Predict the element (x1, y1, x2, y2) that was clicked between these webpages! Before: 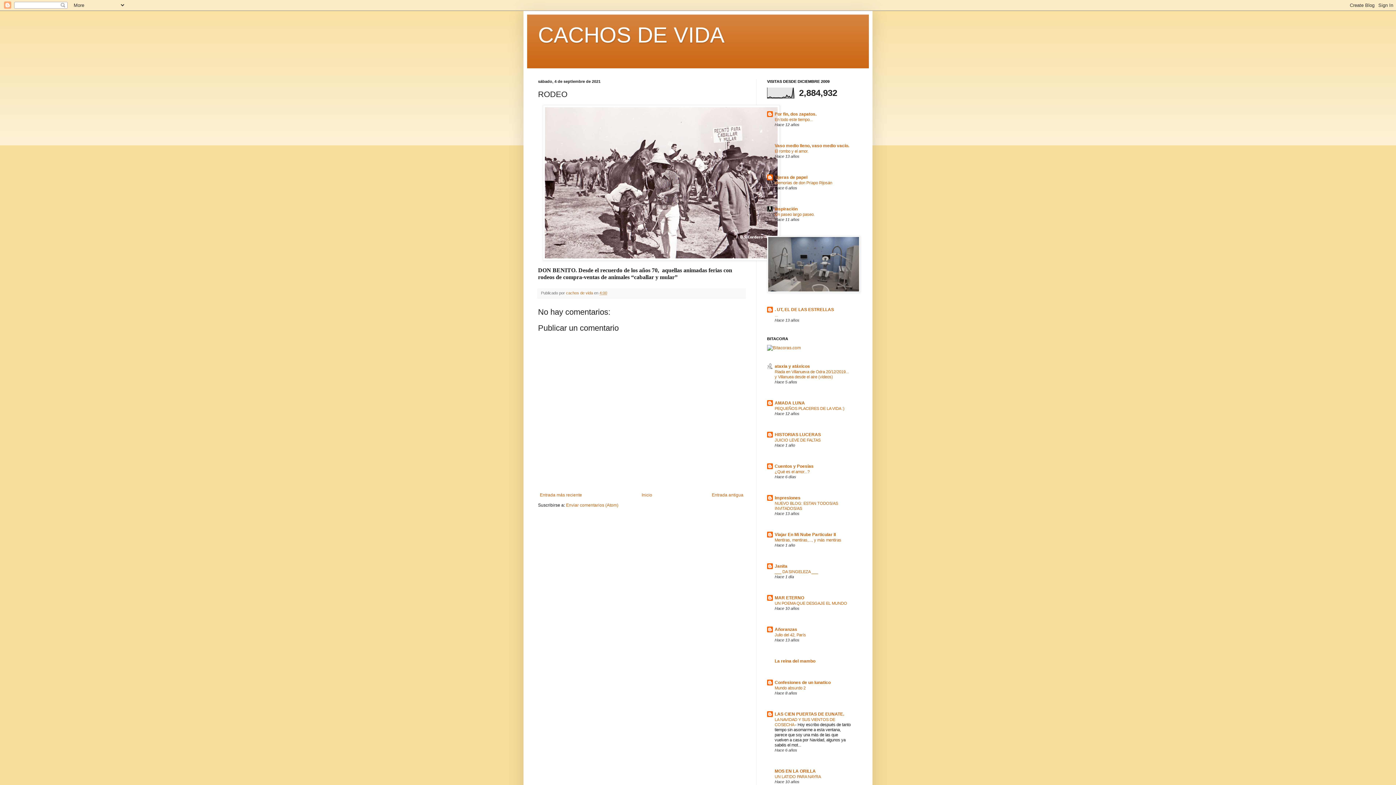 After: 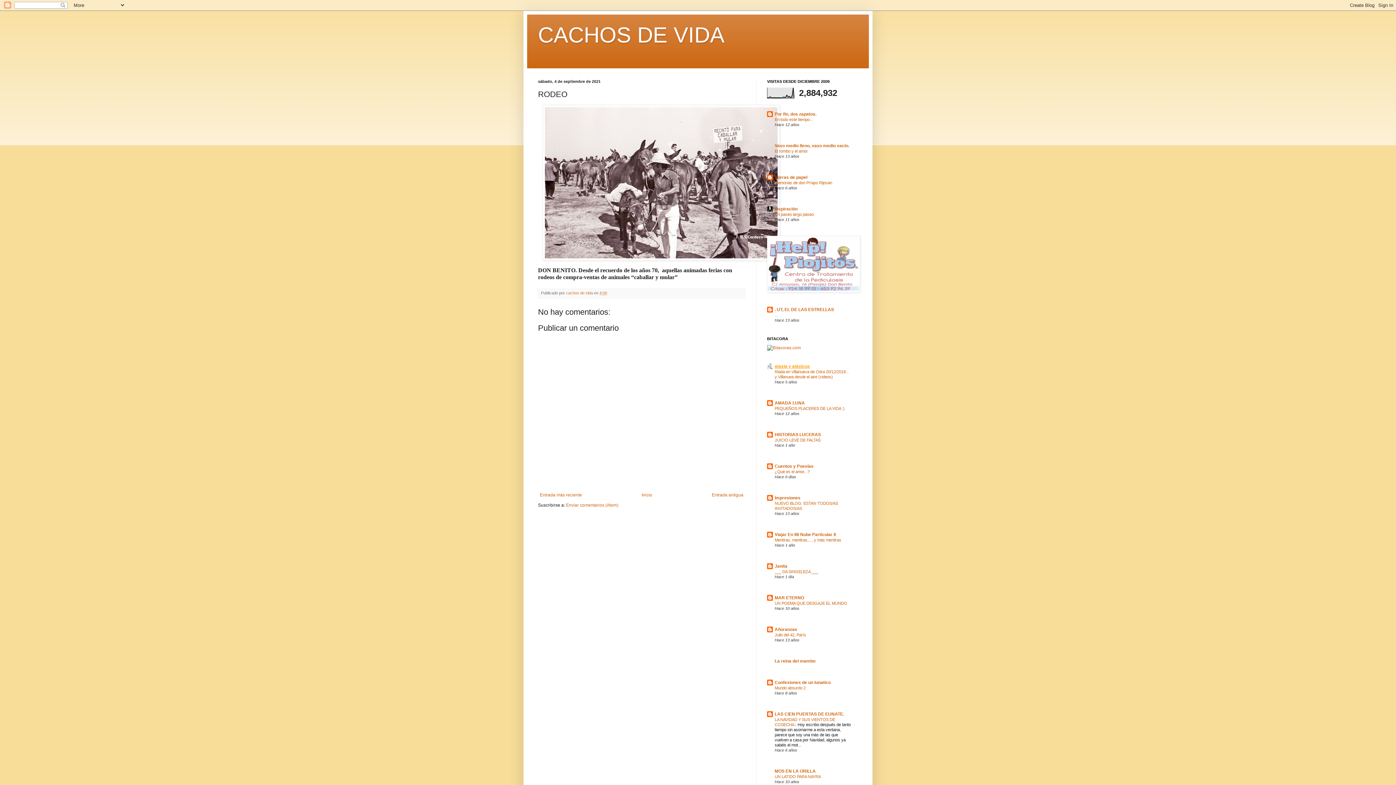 Action: label: ataxia y atáxicos bbox: (774, 364, 810, 369)